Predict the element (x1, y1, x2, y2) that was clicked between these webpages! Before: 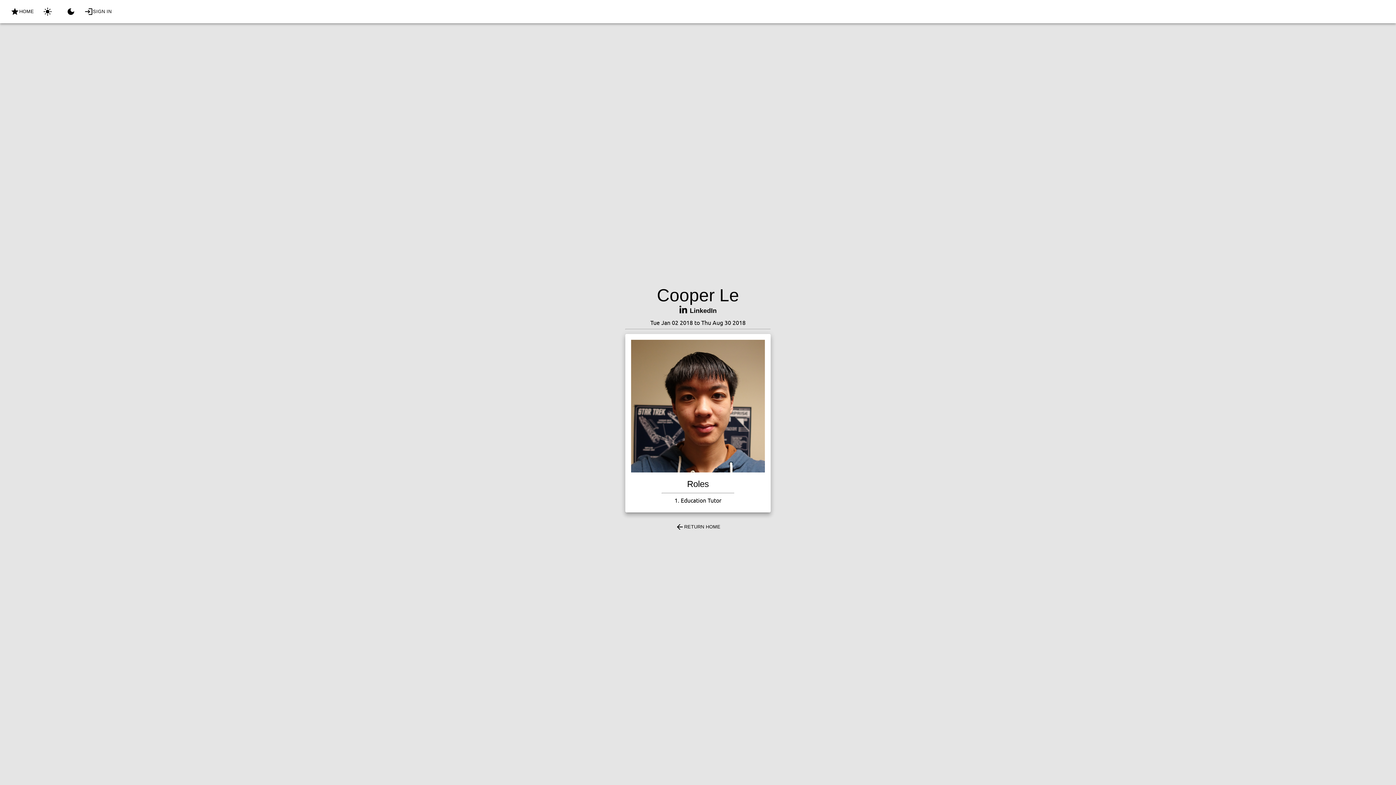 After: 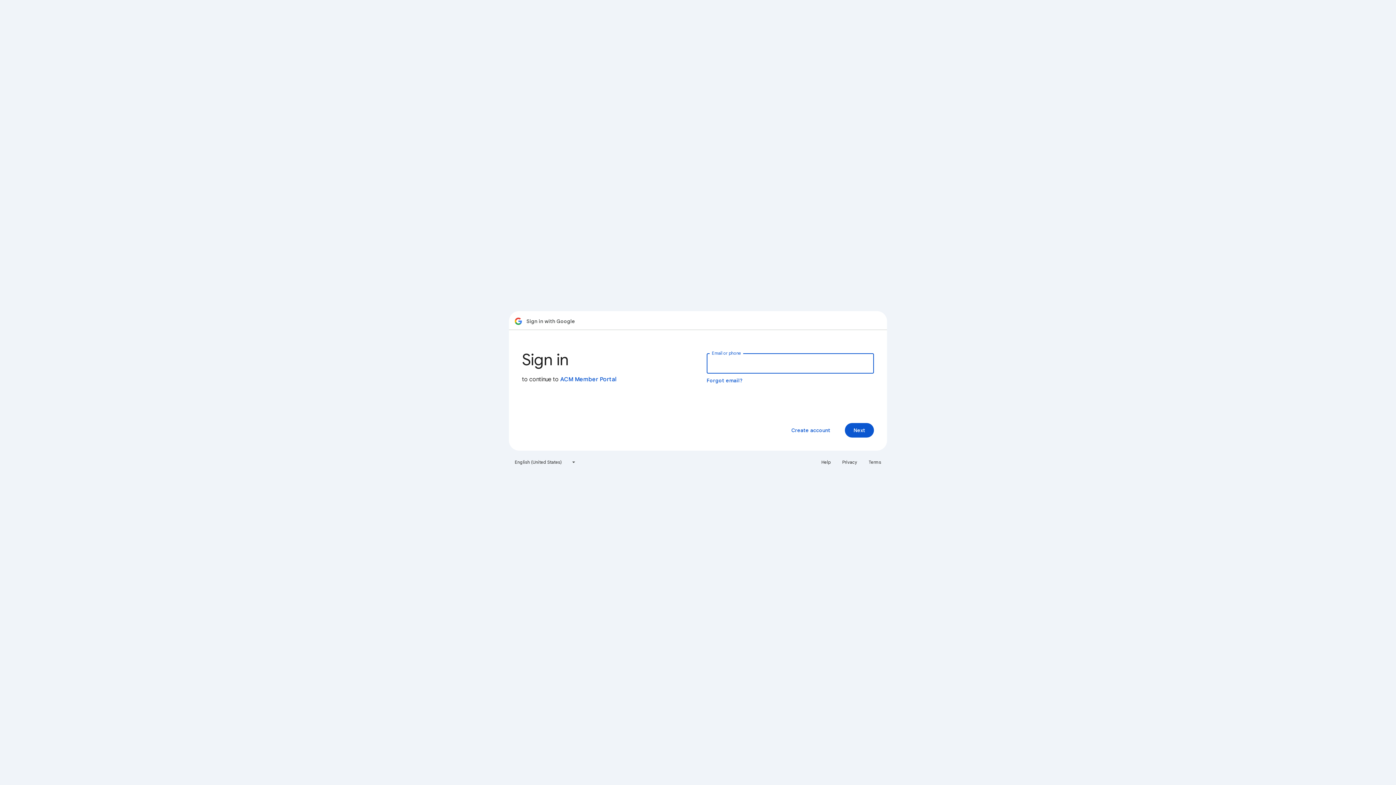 Action: bbox: (82, 5, 113, 17) label: SIGN IN